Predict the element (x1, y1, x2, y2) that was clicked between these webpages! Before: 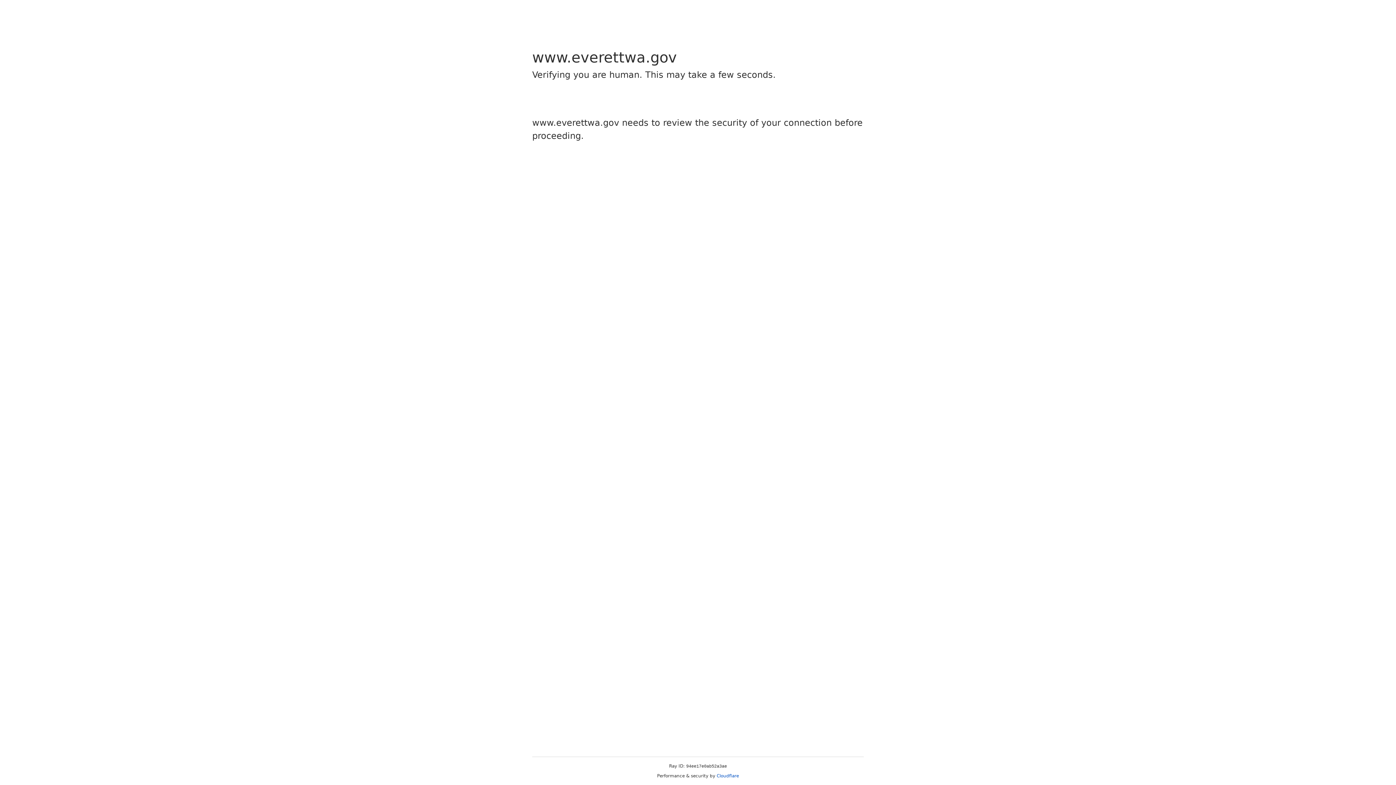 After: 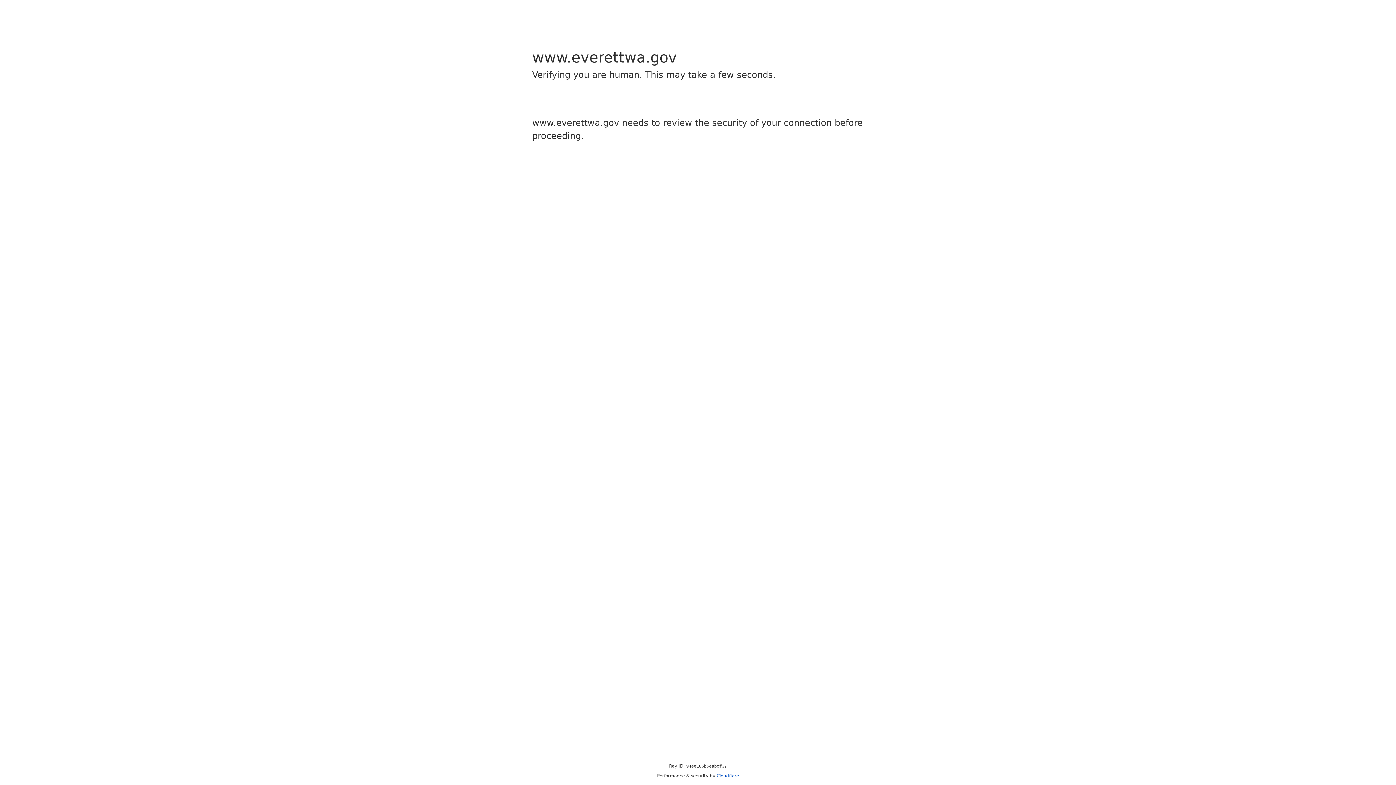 Action: bbox: (716, 773, 739, 778) label: Cloudflare